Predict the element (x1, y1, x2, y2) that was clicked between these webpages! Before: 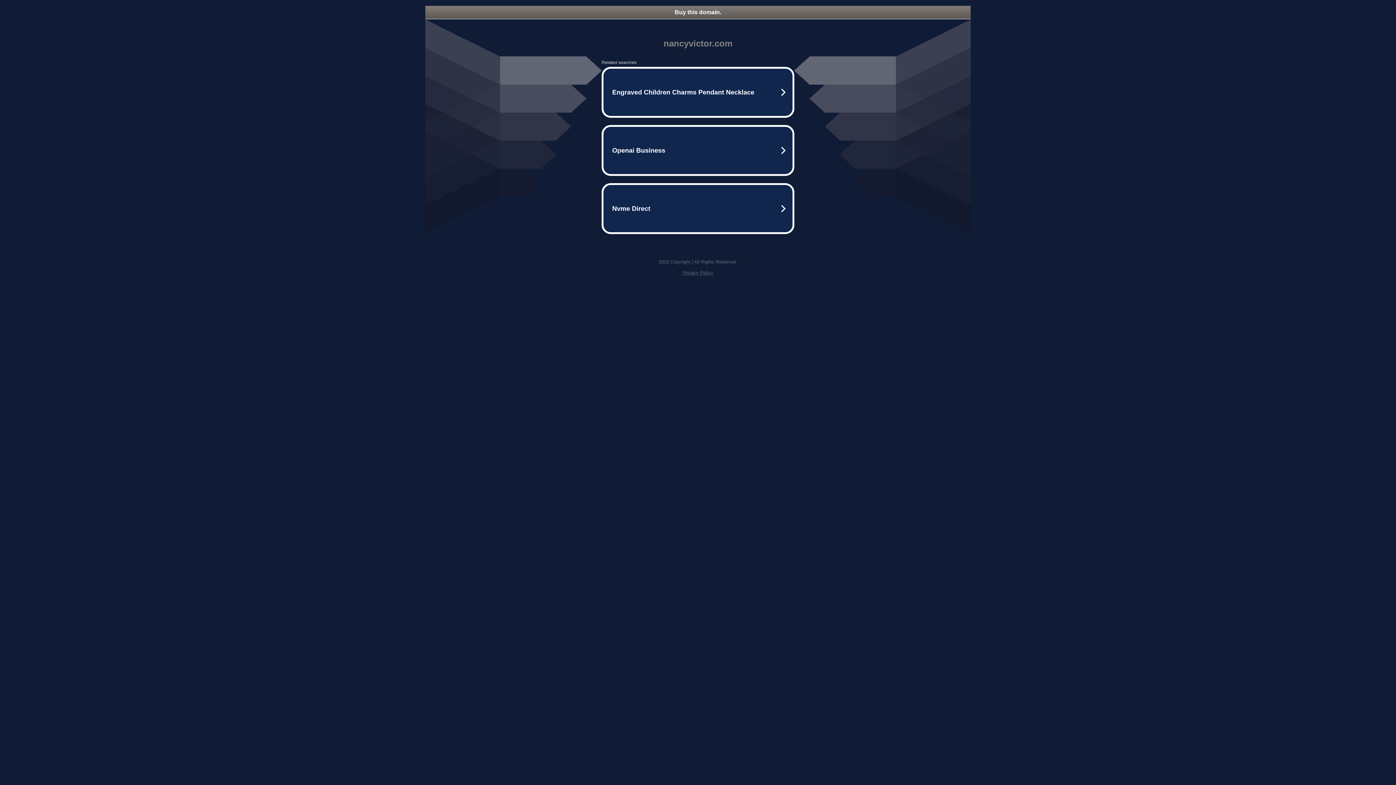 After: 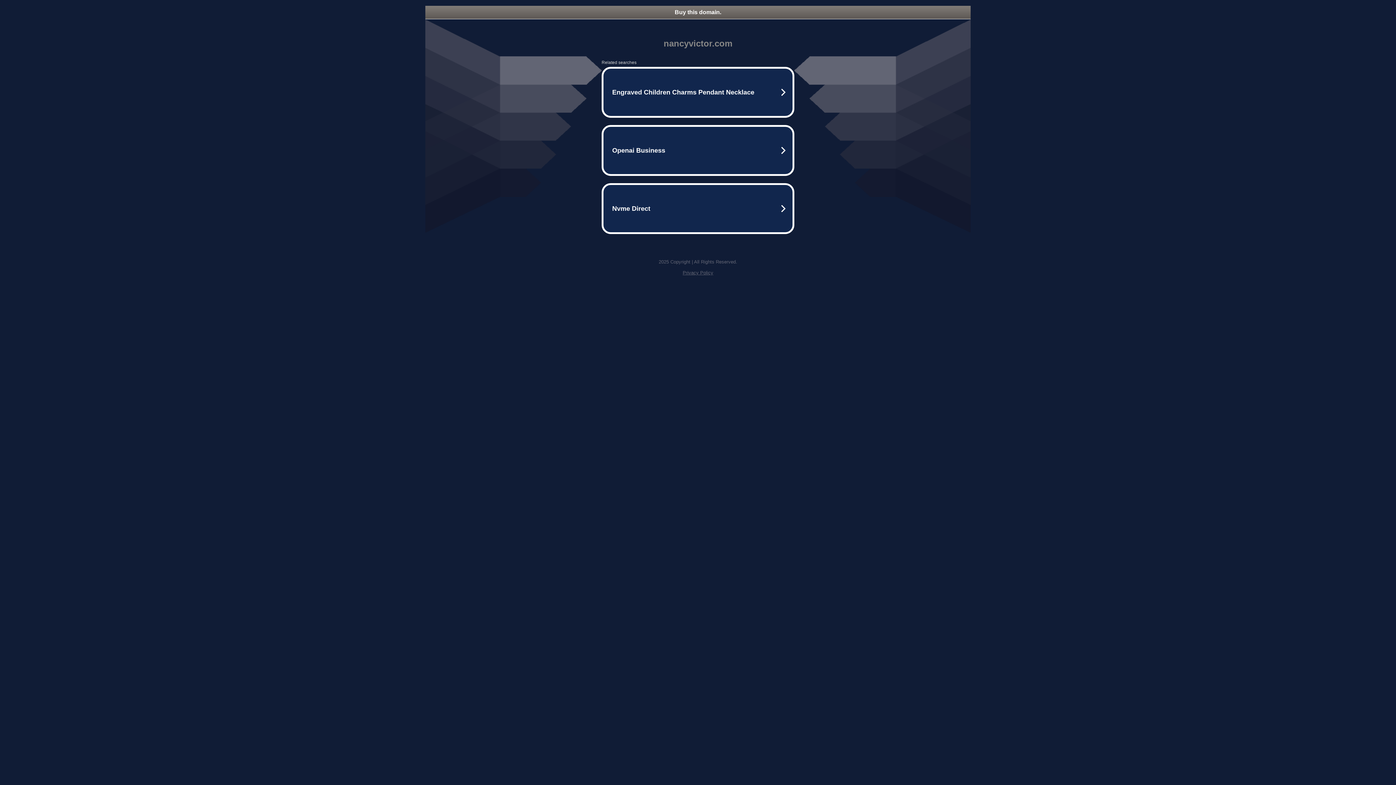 Action: label: Privacy Policy bbox: (682, 270, 713, 275)